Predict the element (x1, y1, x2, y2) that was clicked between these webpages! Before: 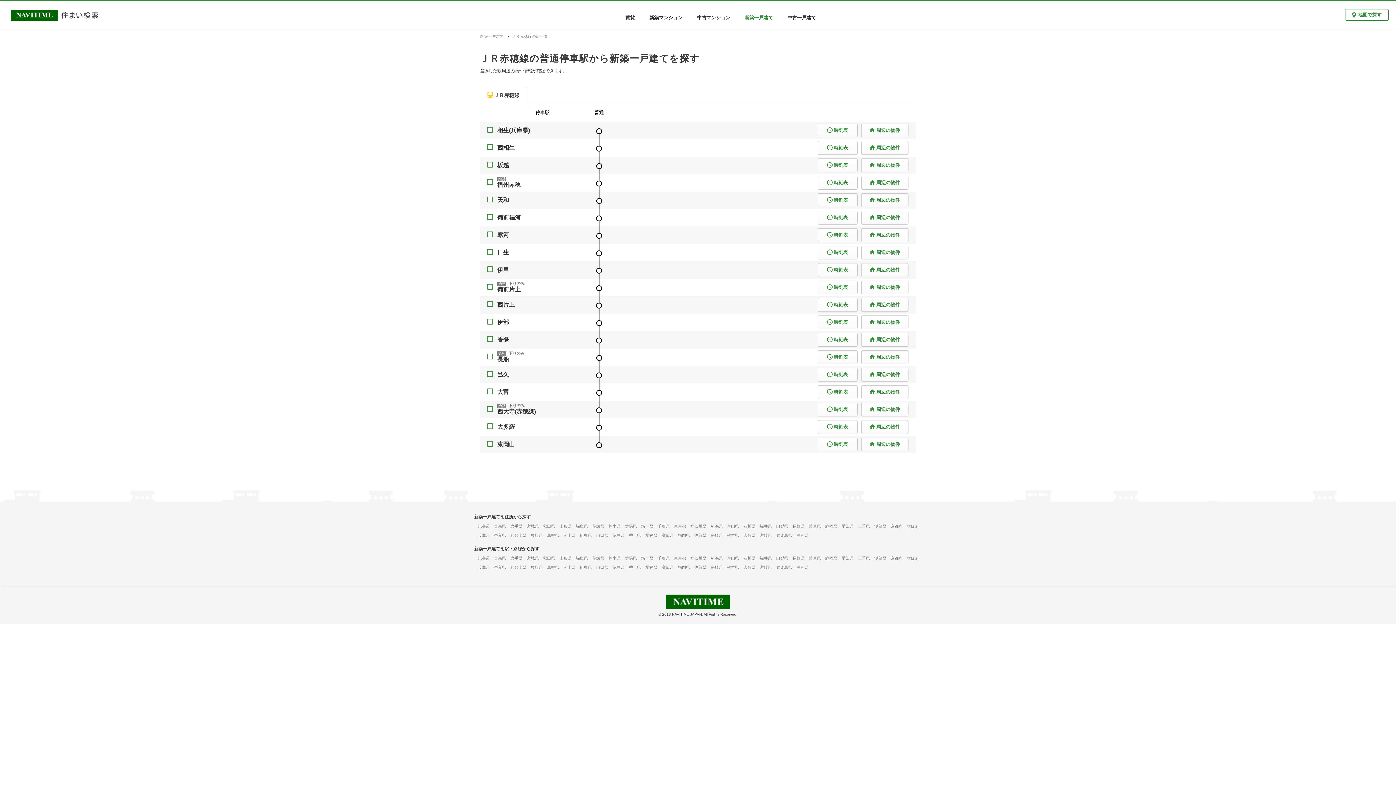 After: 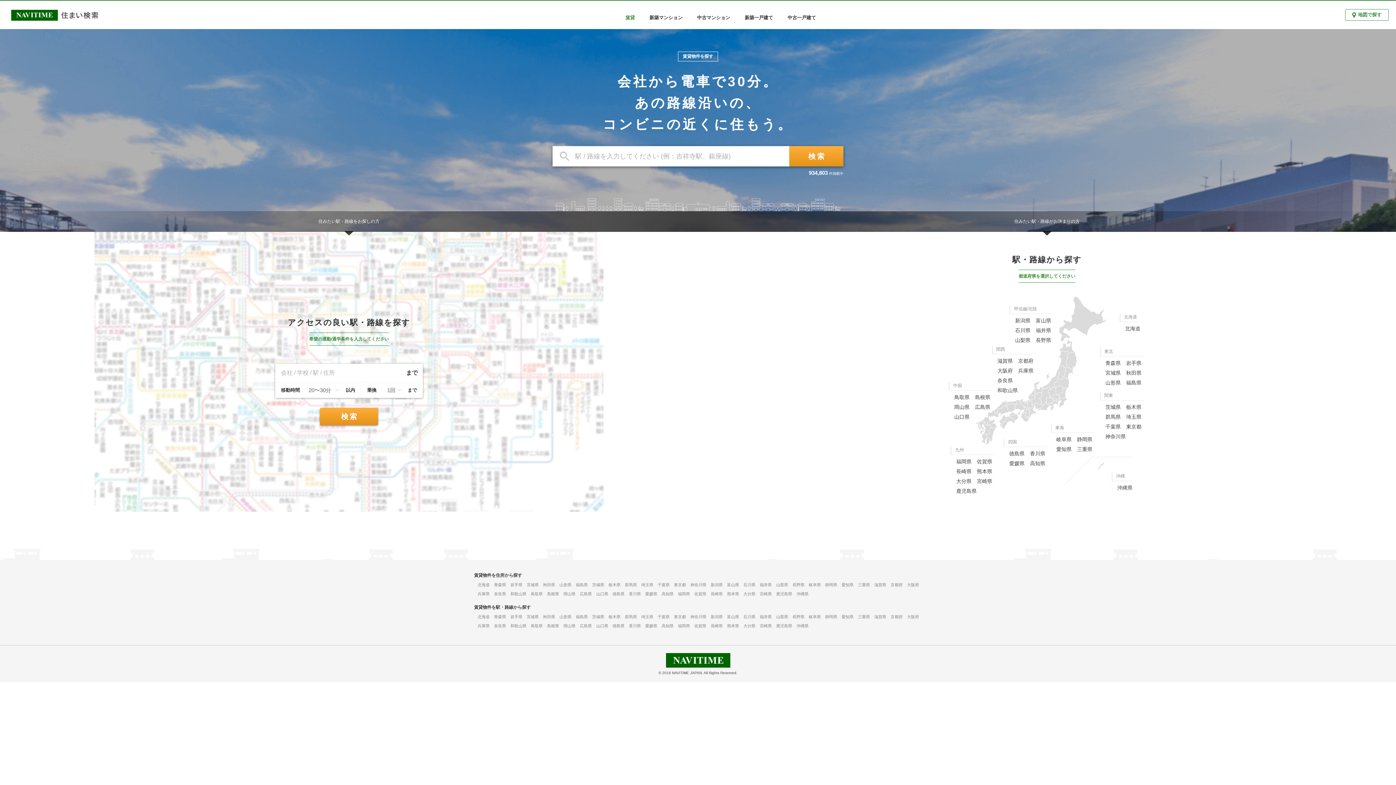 Action: bbox: (625, 14, 635, 20) label: 賃貸